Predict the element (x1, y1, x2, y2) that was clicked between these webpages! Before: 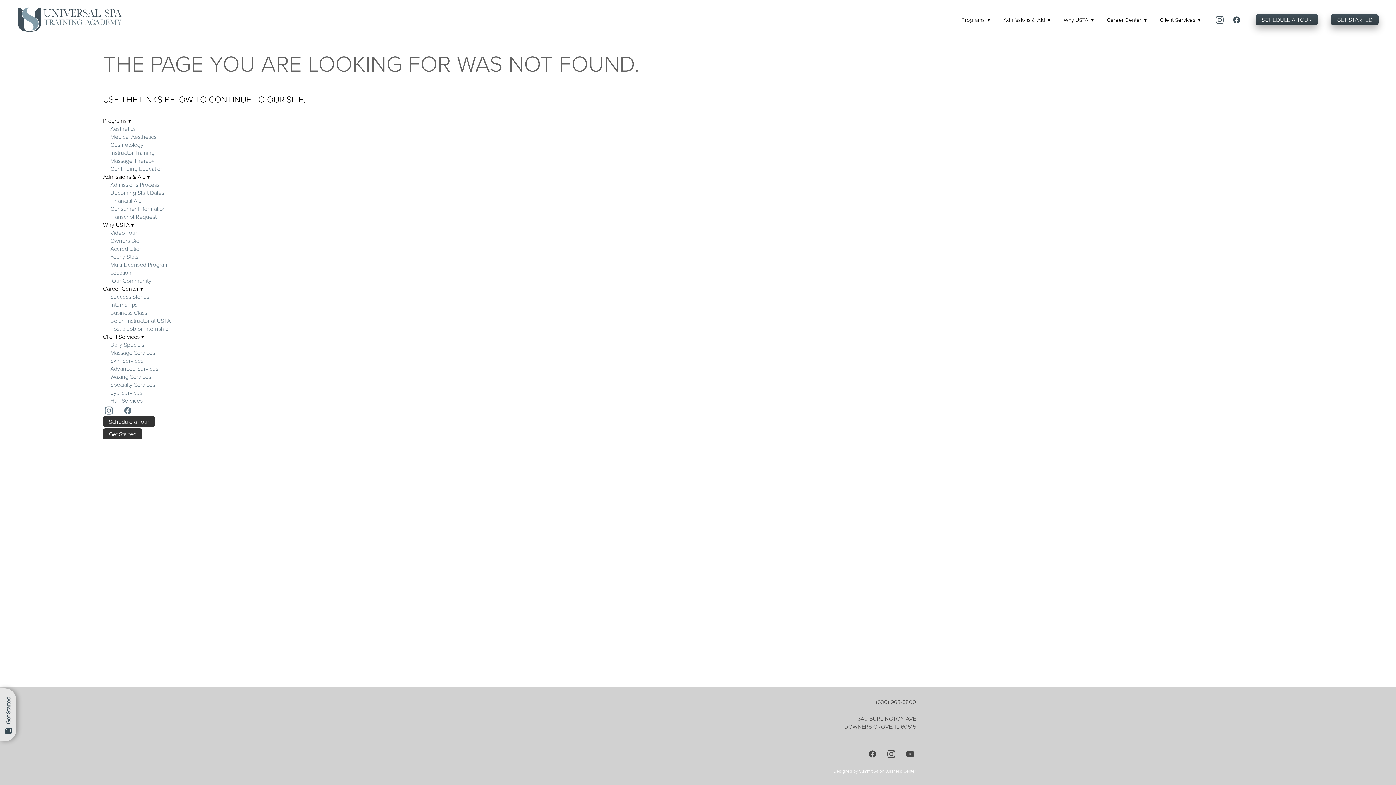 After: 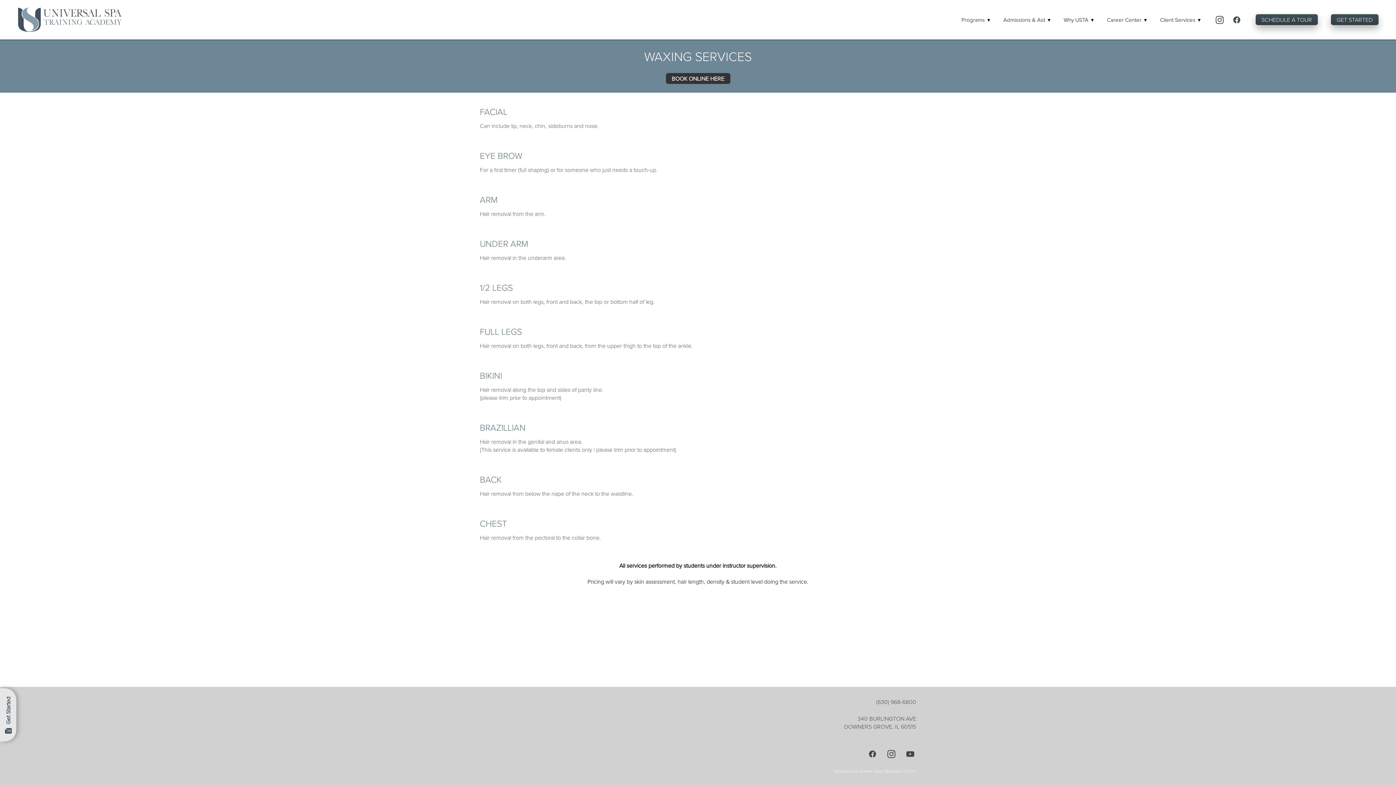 Action: bbox: (110, 372, 151, 380) label: Waxing Services